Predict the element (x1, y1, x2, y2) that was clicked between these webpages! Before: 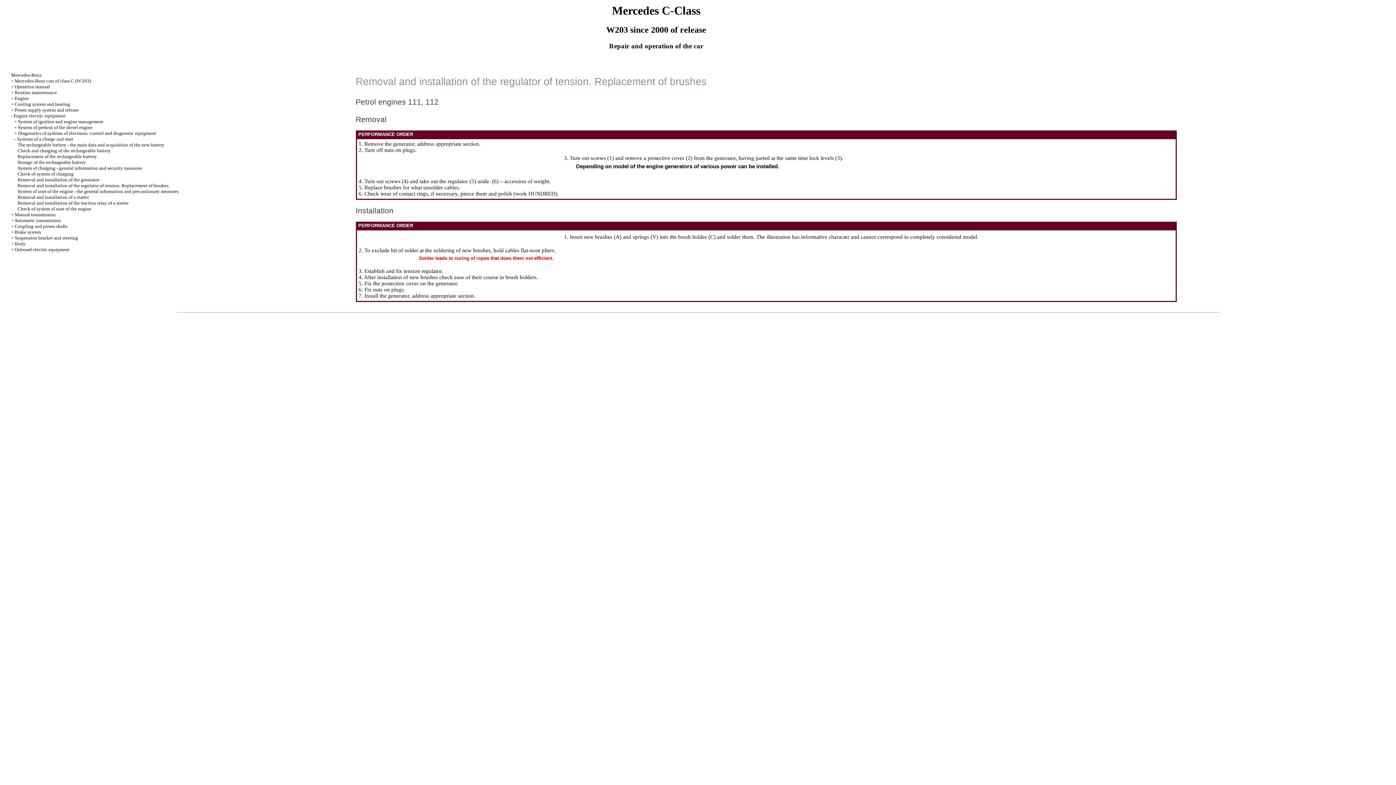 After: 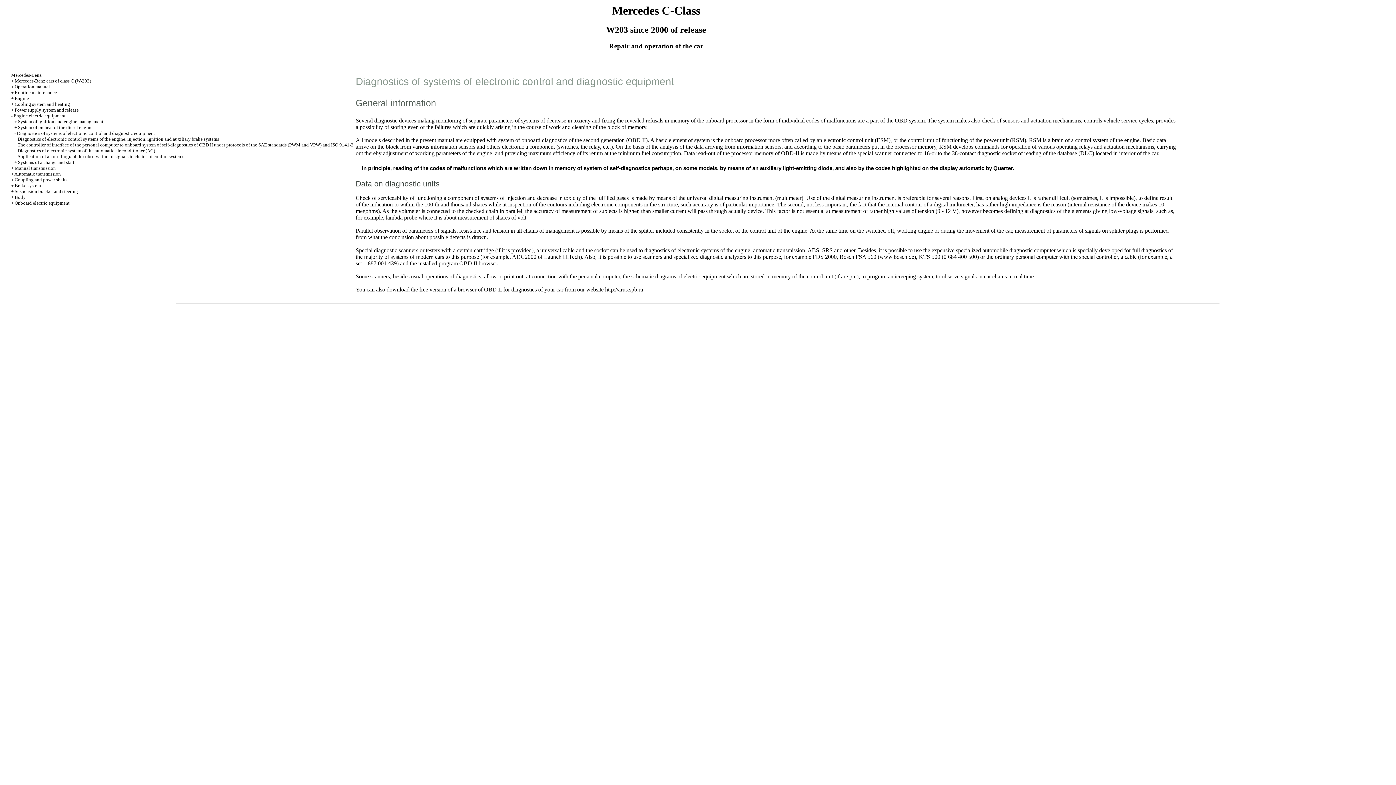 Action: bbox: (18, 130, 156, 136) label: Diagnostics of systems of electronic control and diagnostic equipment